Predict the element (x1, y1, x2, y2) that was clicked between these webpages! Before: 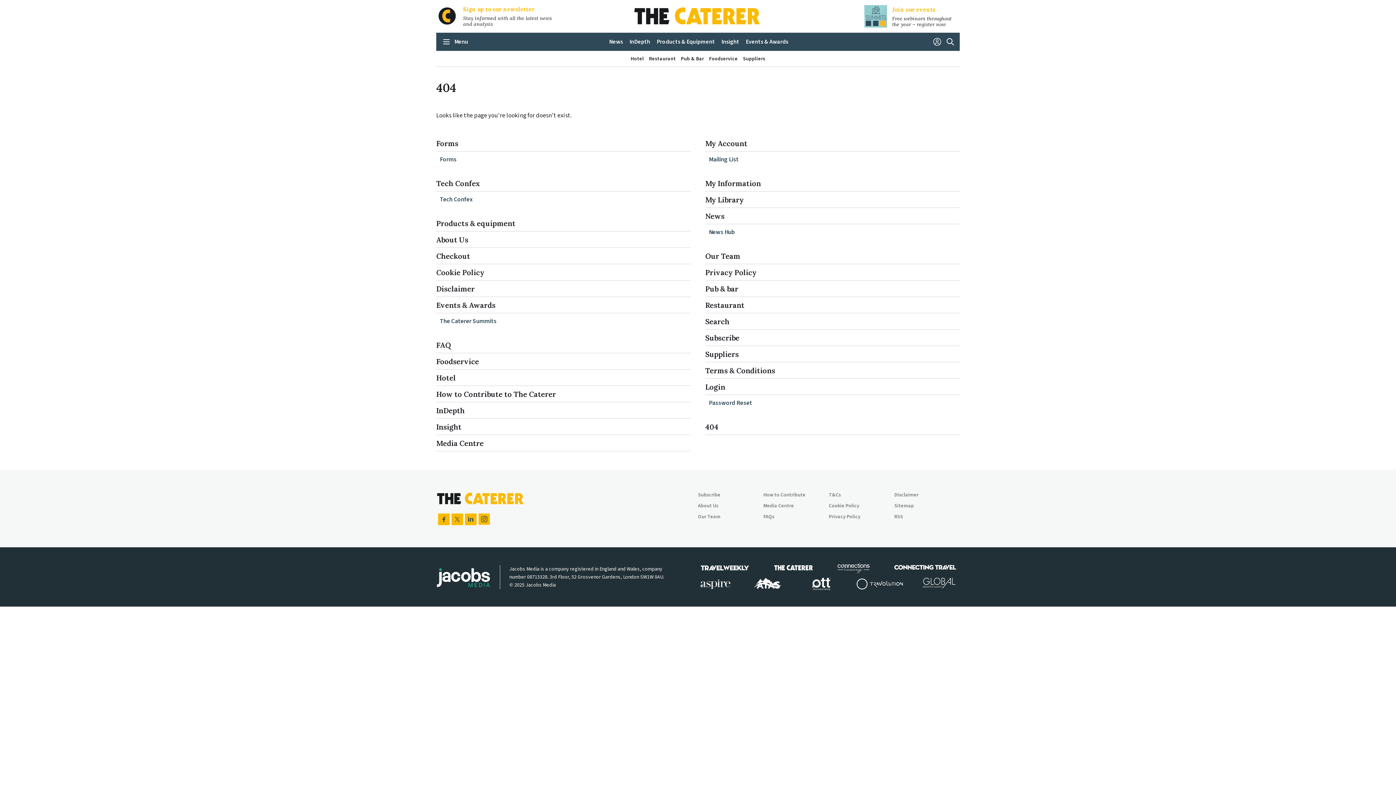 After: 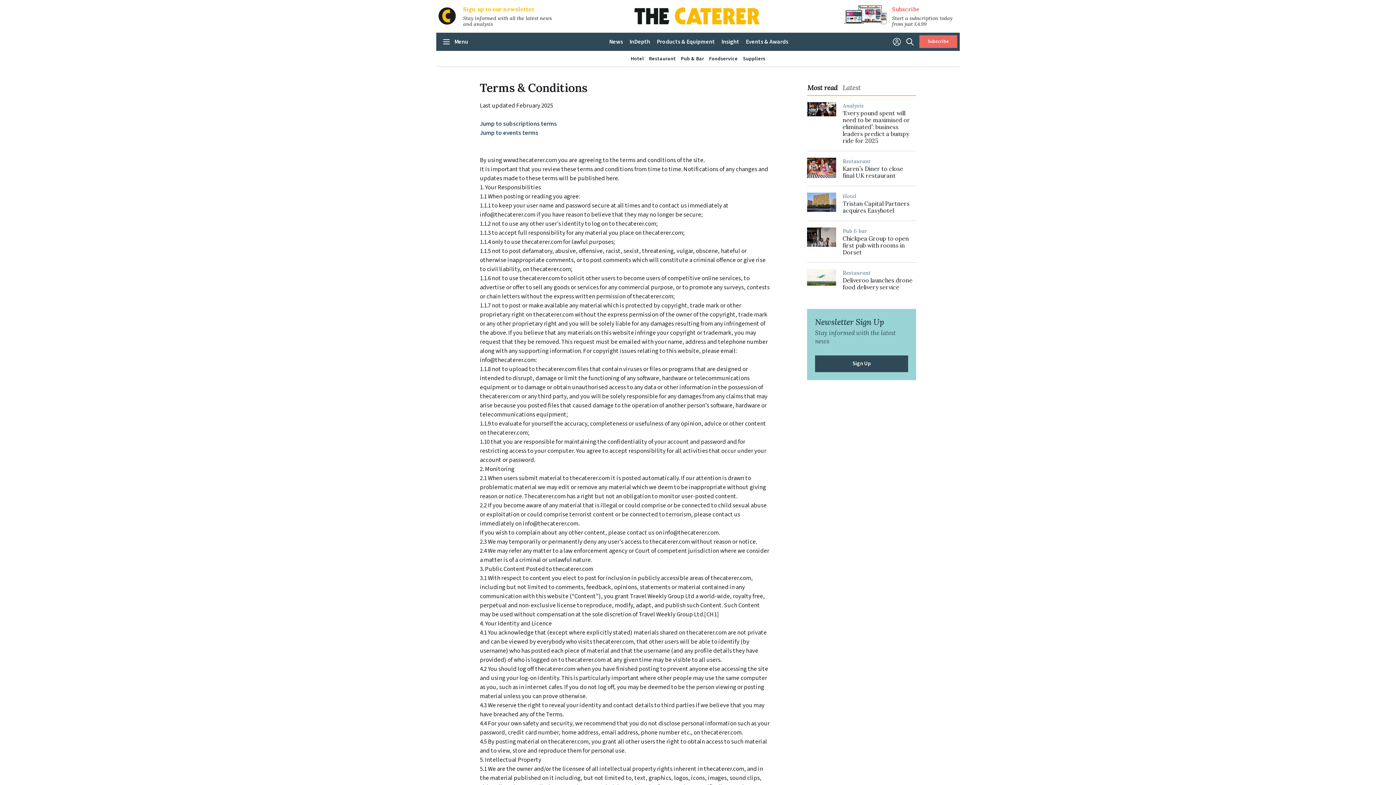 Action: label: Terms & Conditions bbox: (705, 366, 775, 375)